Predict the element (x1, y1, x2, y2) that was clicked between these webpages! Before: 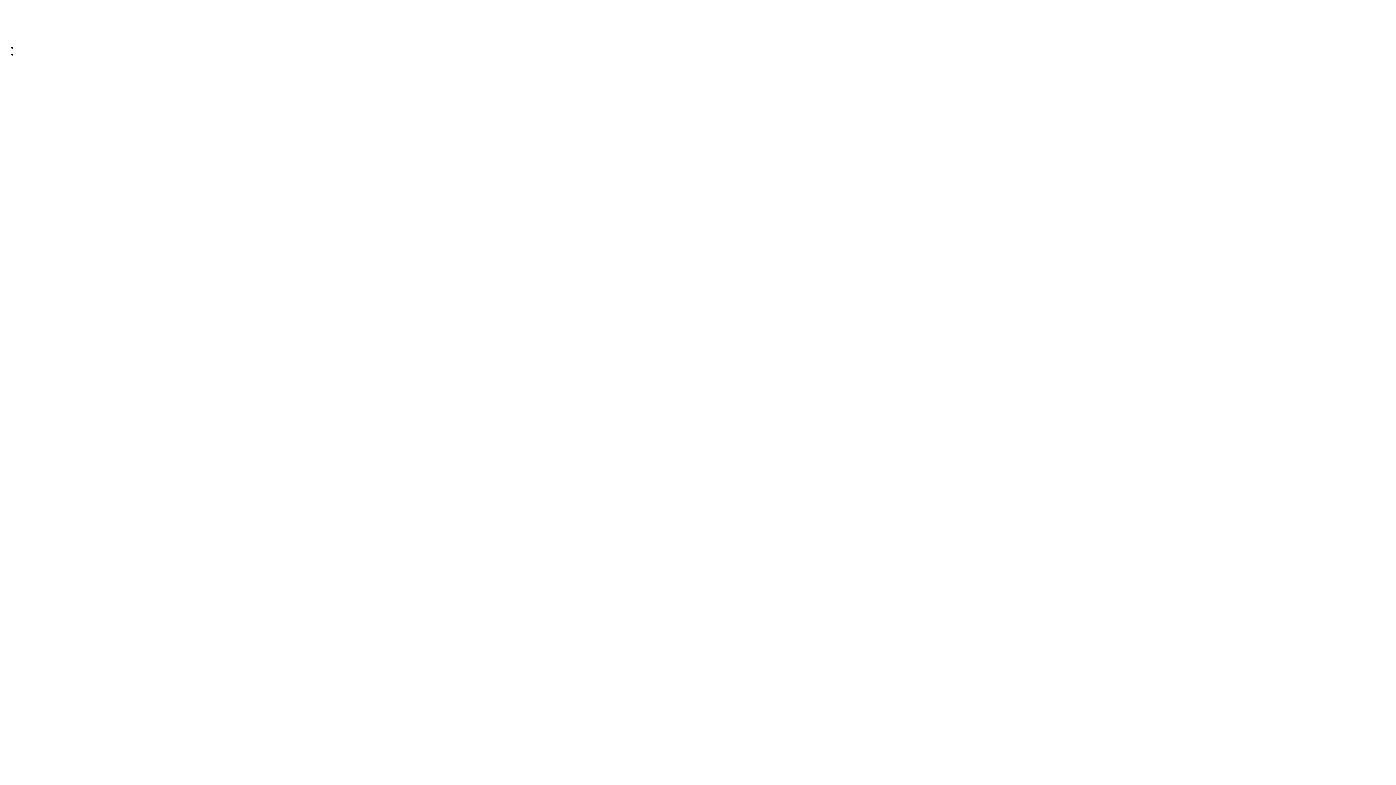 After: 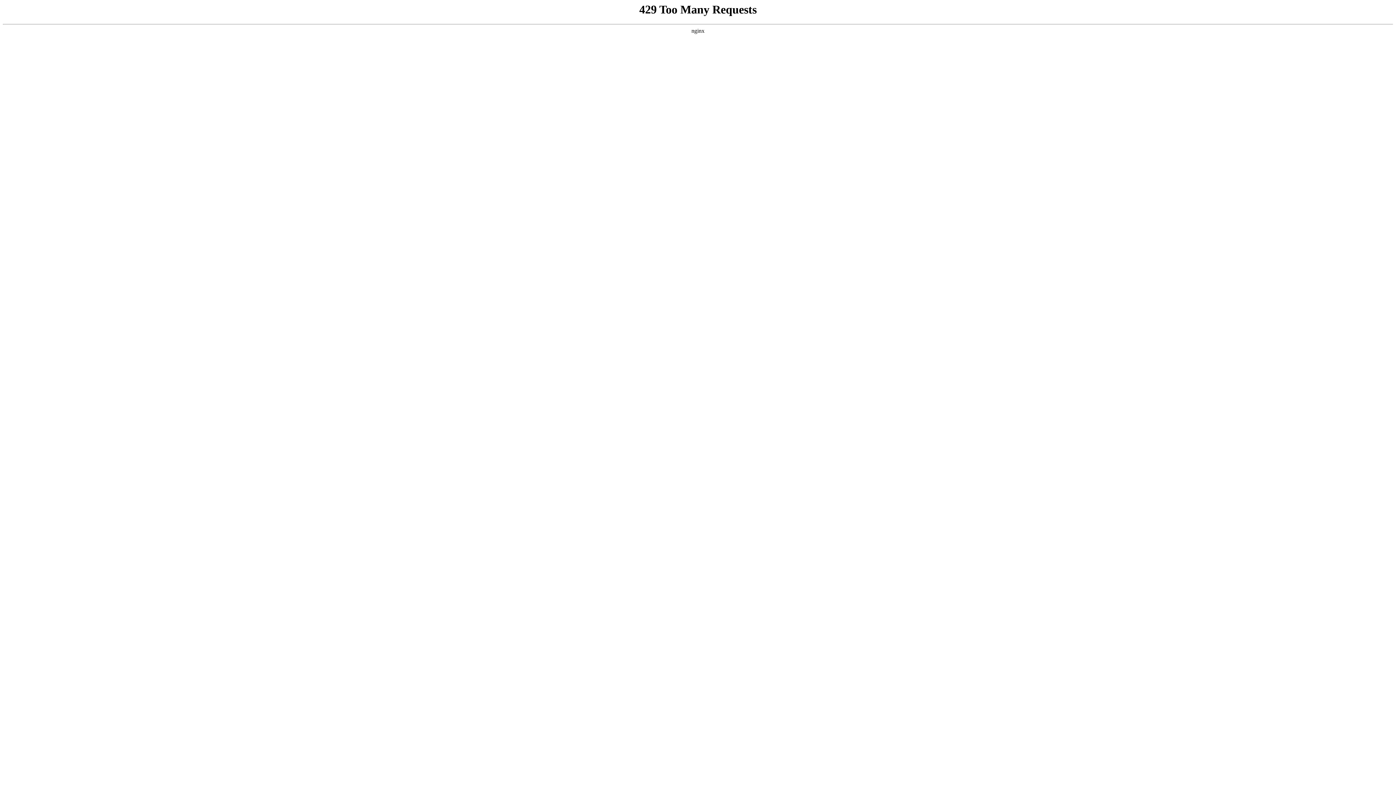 Action: bbox: (2, 26, 75, 33)